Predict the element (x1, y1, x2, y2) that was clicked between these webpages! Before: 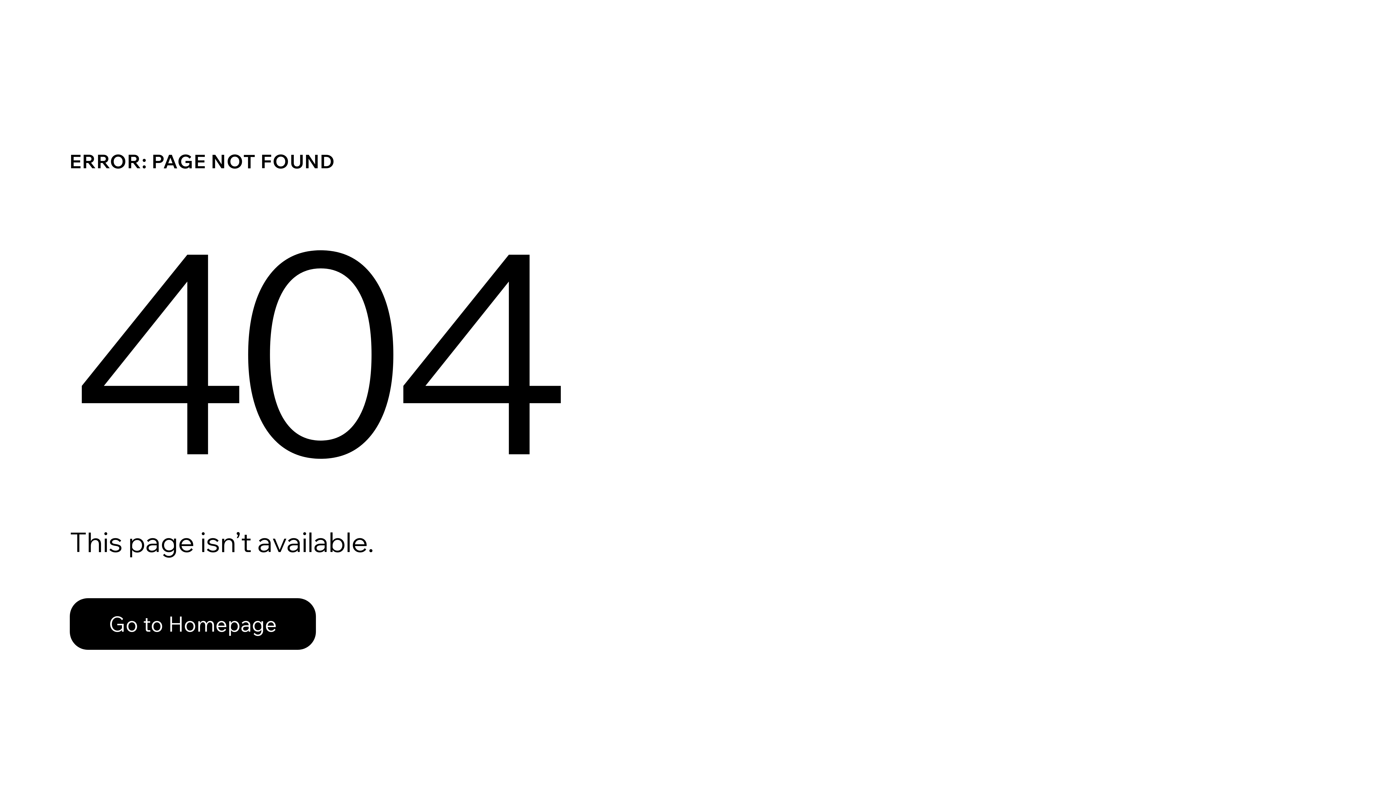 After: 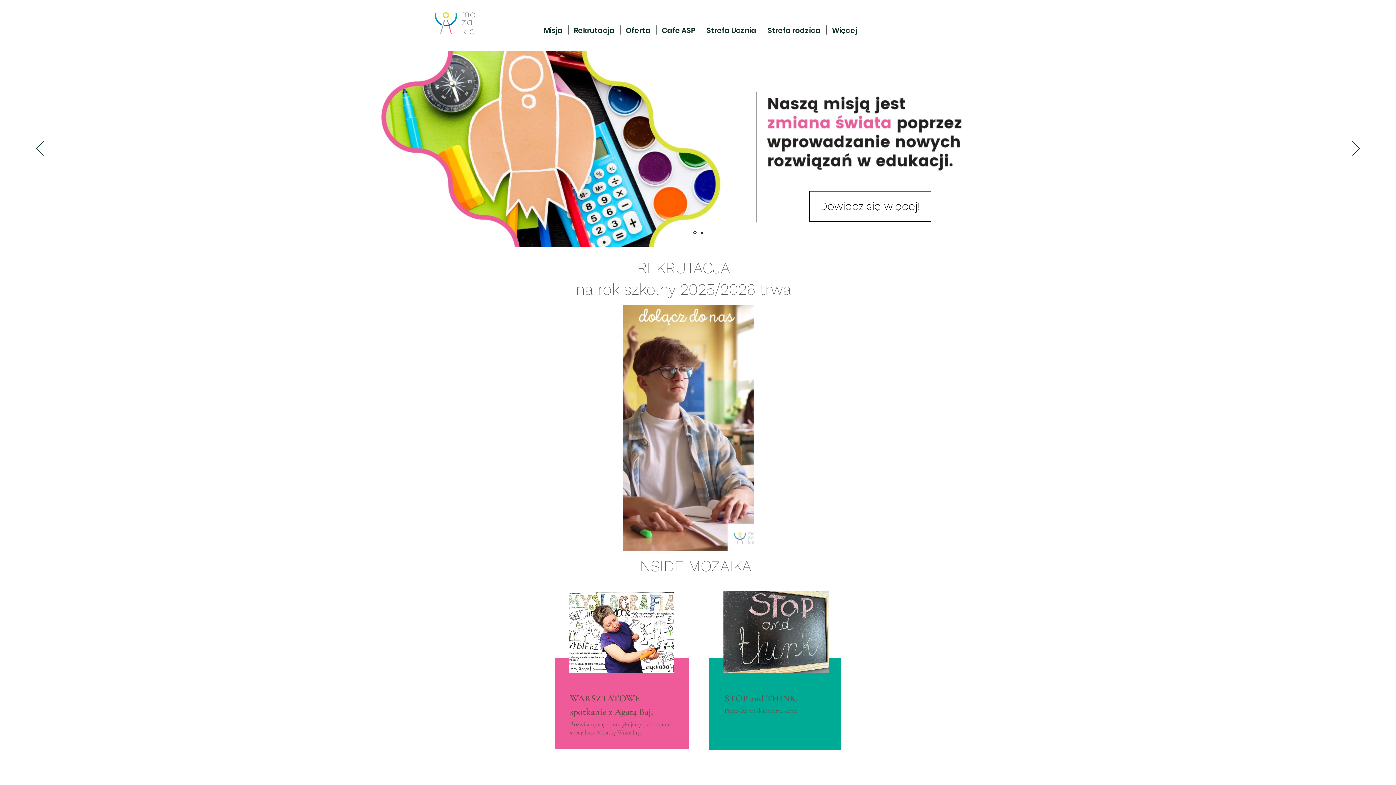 Action: label: Go to Homepage bbox: (69, 598, 316, 650)